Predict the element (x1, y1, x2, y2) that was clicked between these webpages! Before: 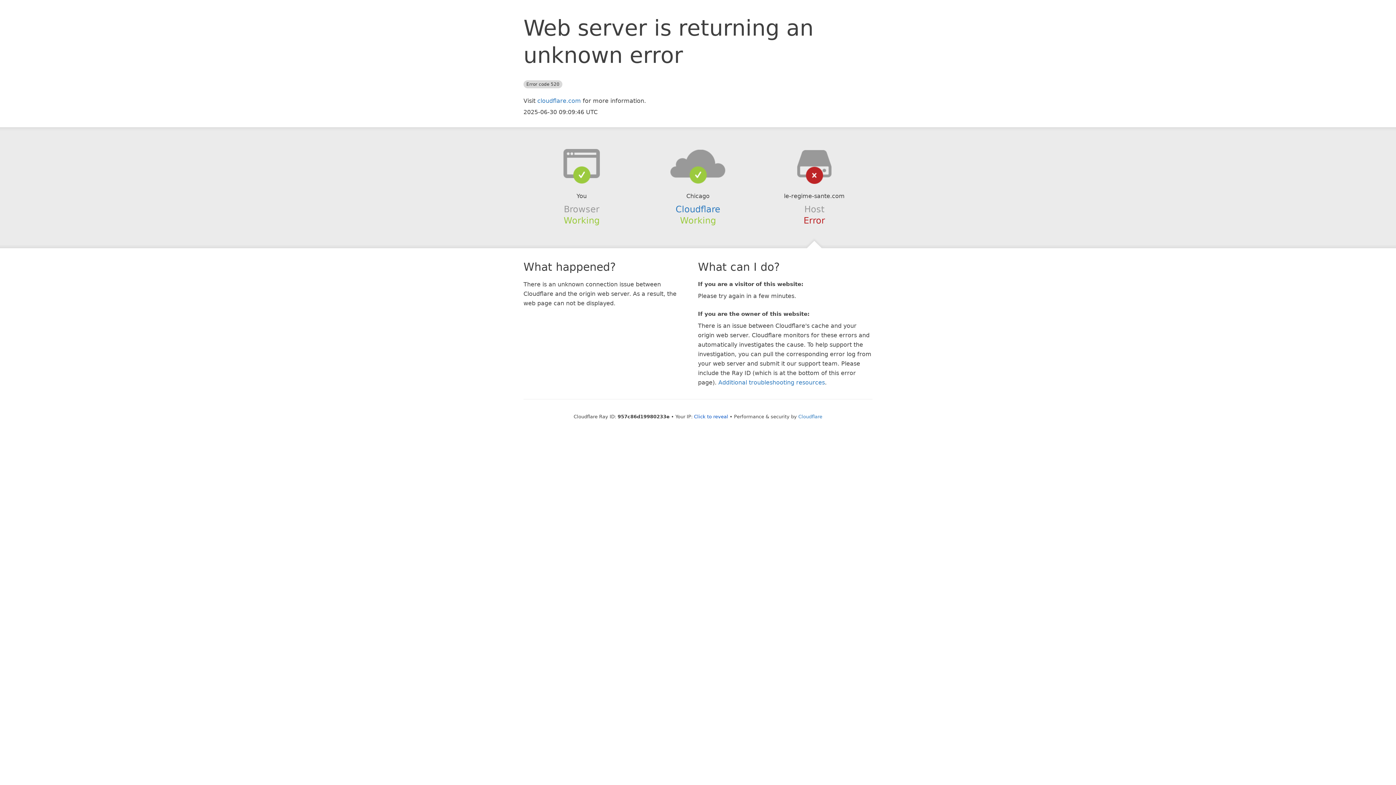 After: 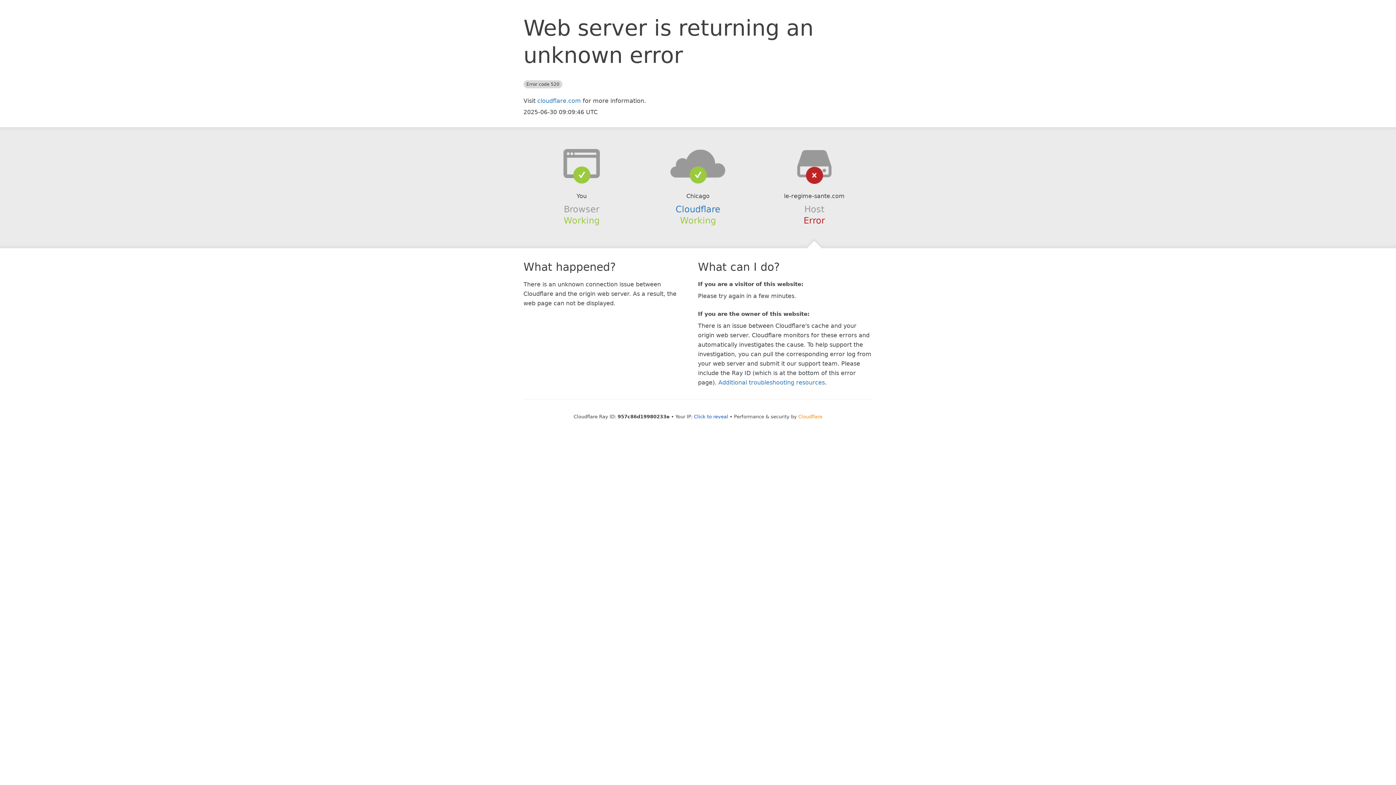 Action: bbox: (798, 414, 822, 419) label: Cloudflare